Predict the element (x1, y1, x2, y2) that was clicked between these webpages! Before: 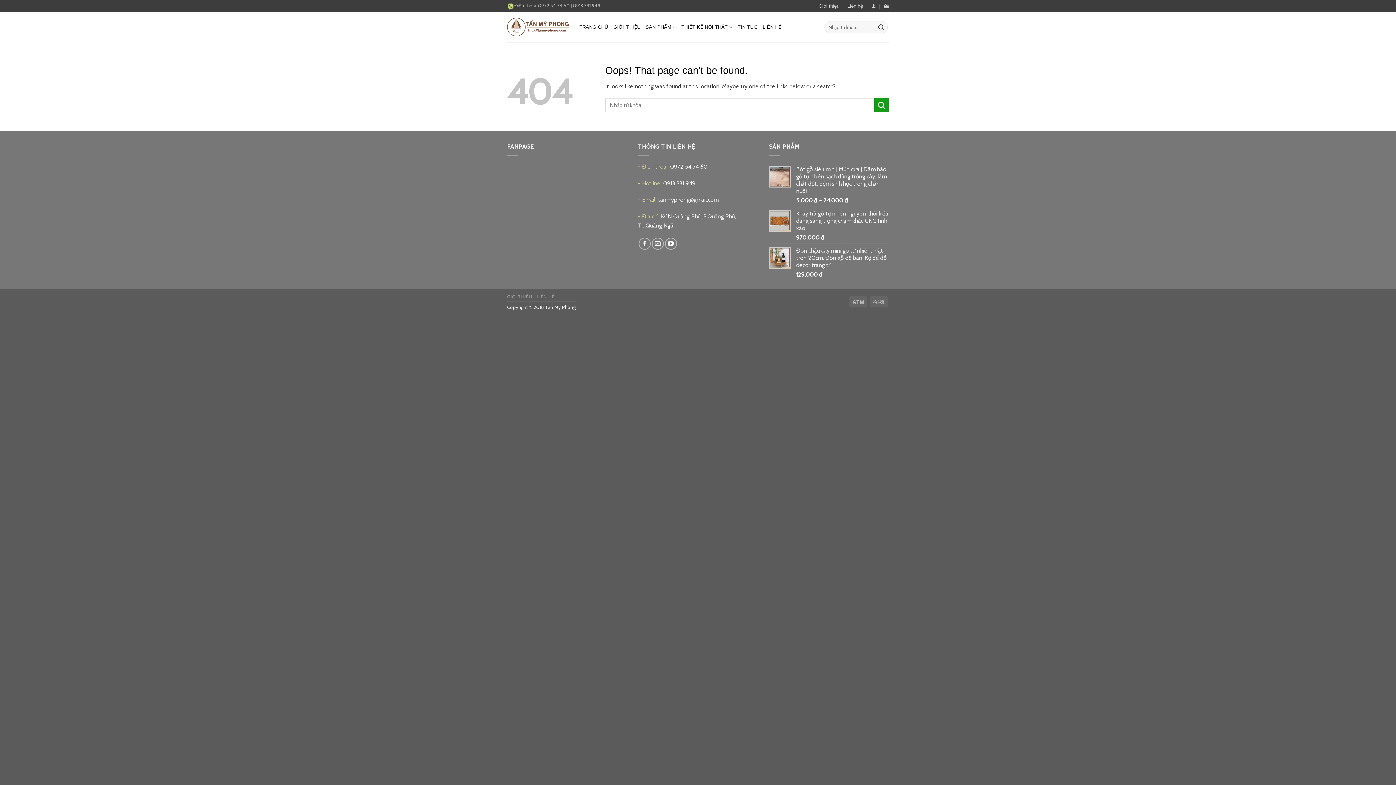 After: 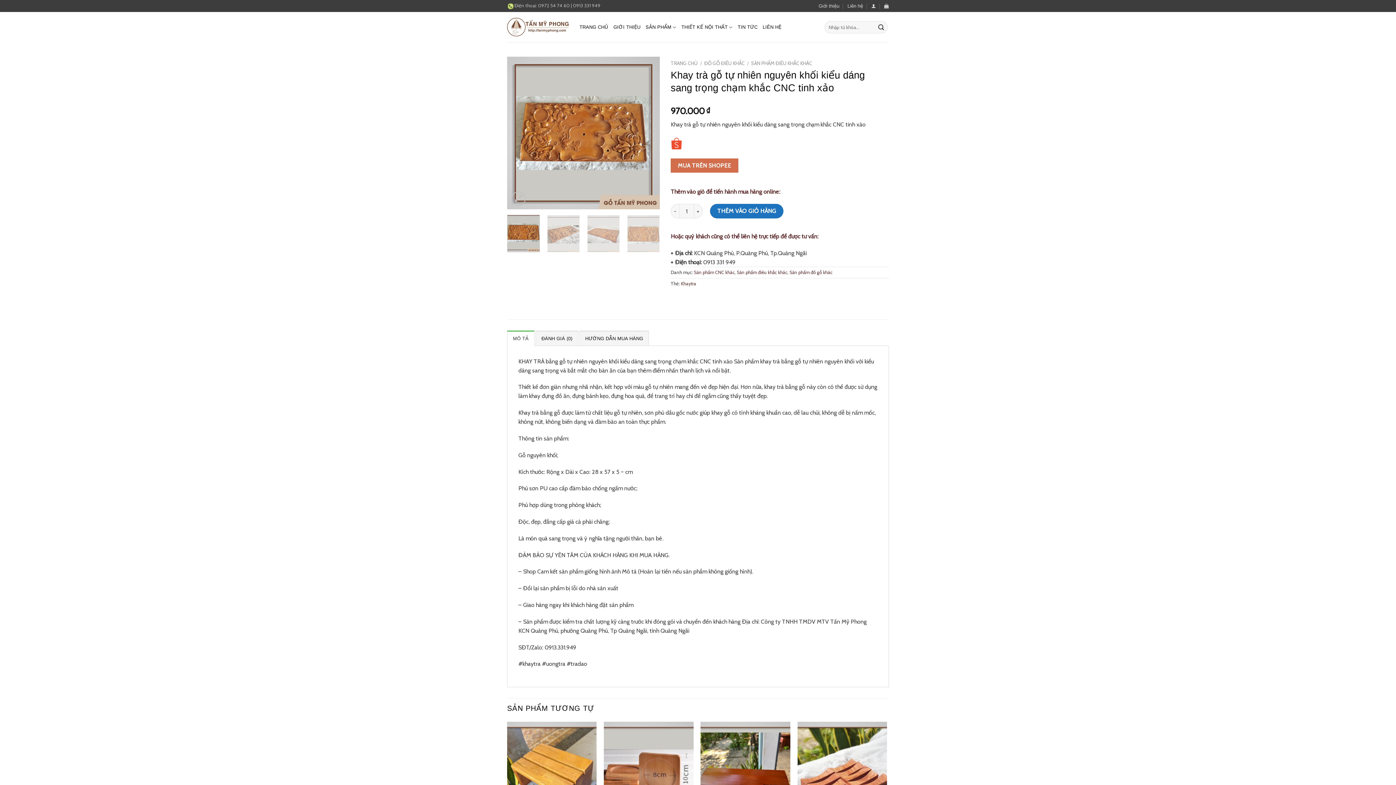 Action: bbox: (796, 210, 889, 231) label: Khay trà gỗ tự nhiên nguyên khối kiểu dáng sang trọng chạm khắc CNC tinh xảo